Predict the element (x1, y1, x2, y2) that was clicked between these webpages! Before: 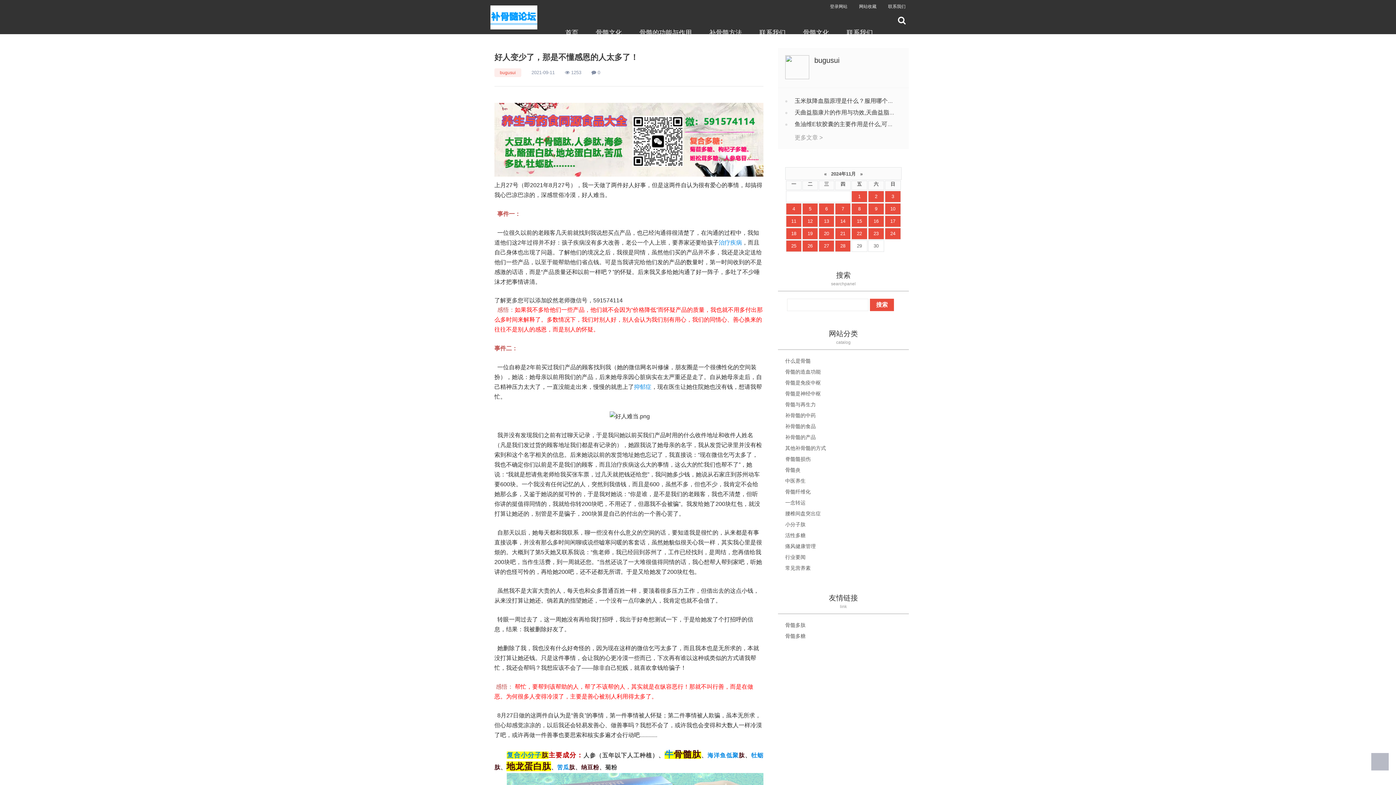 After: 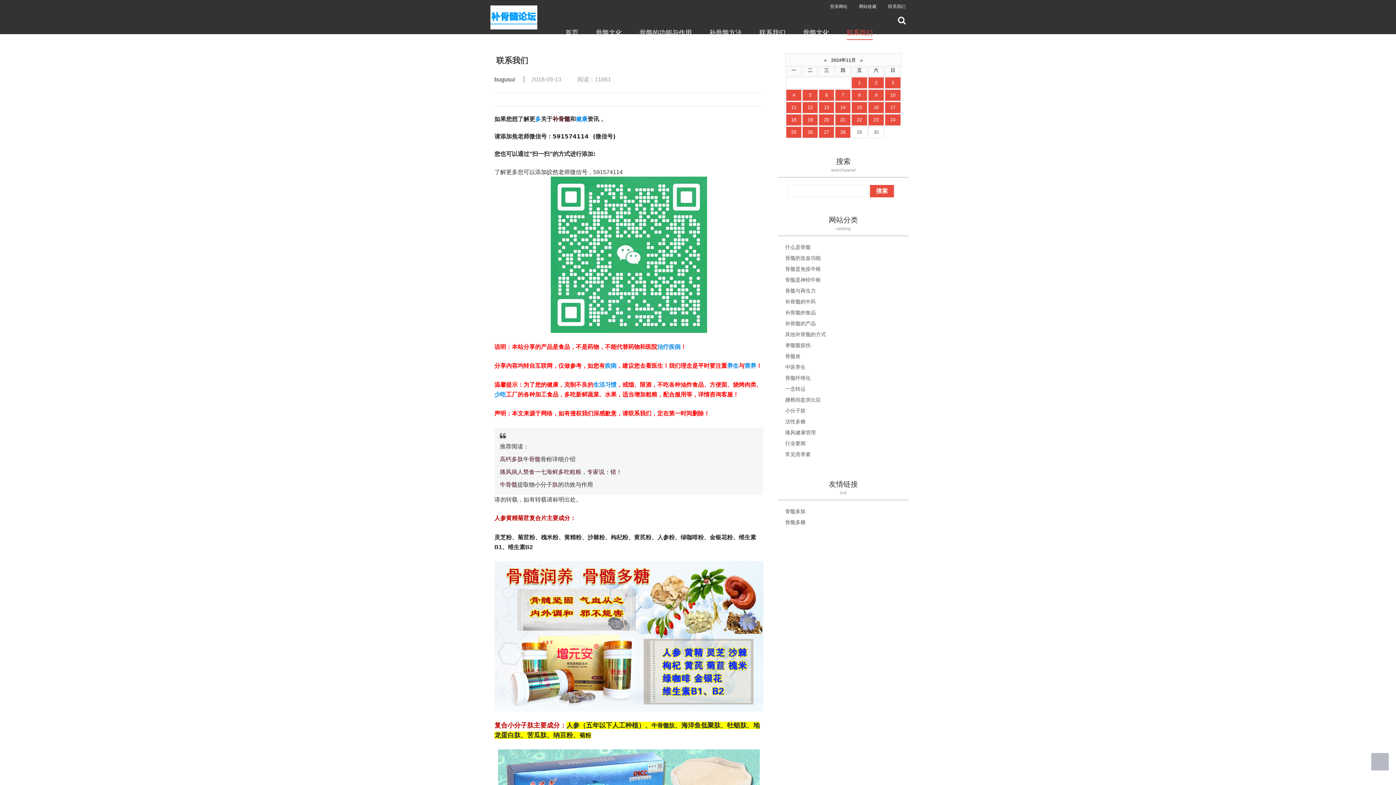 Action: bbox: (494, 102, 763, 176)